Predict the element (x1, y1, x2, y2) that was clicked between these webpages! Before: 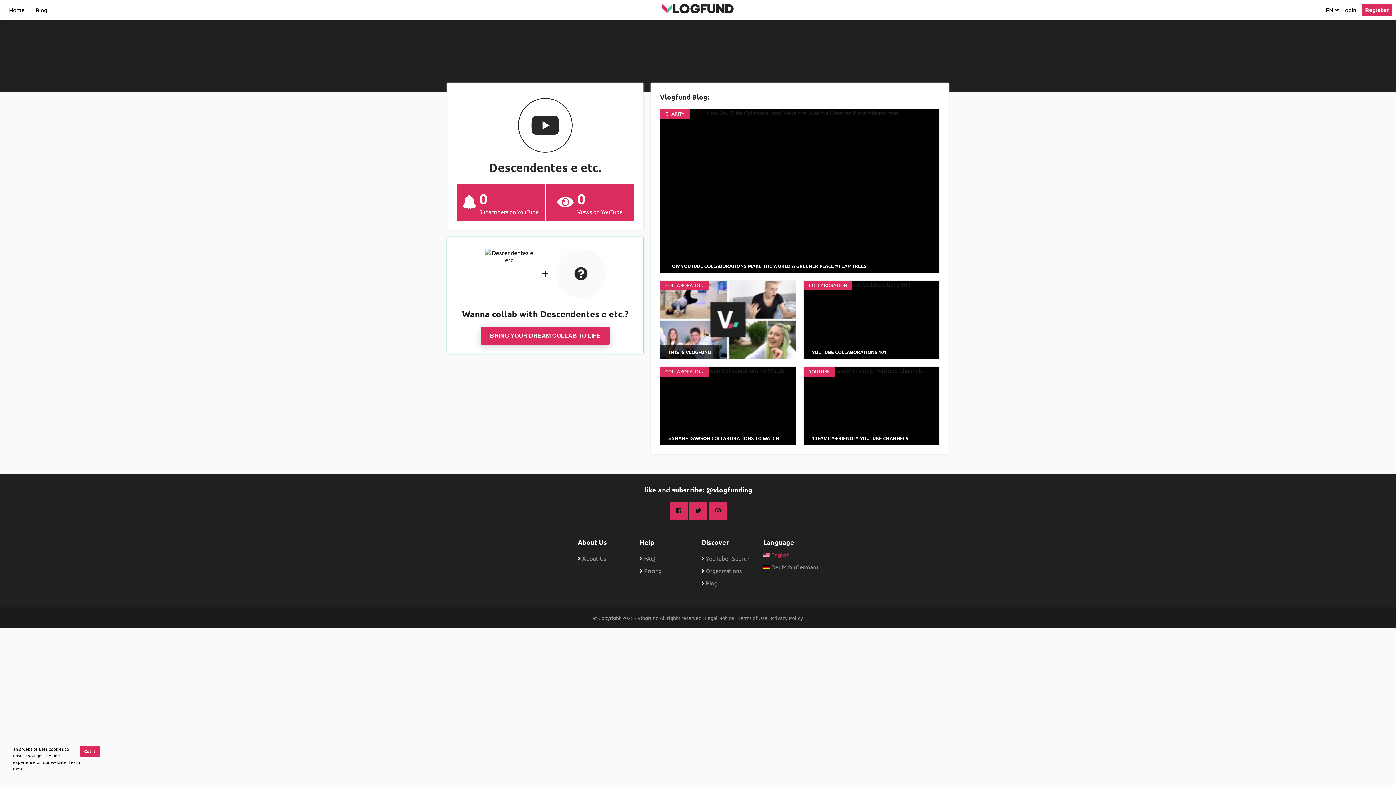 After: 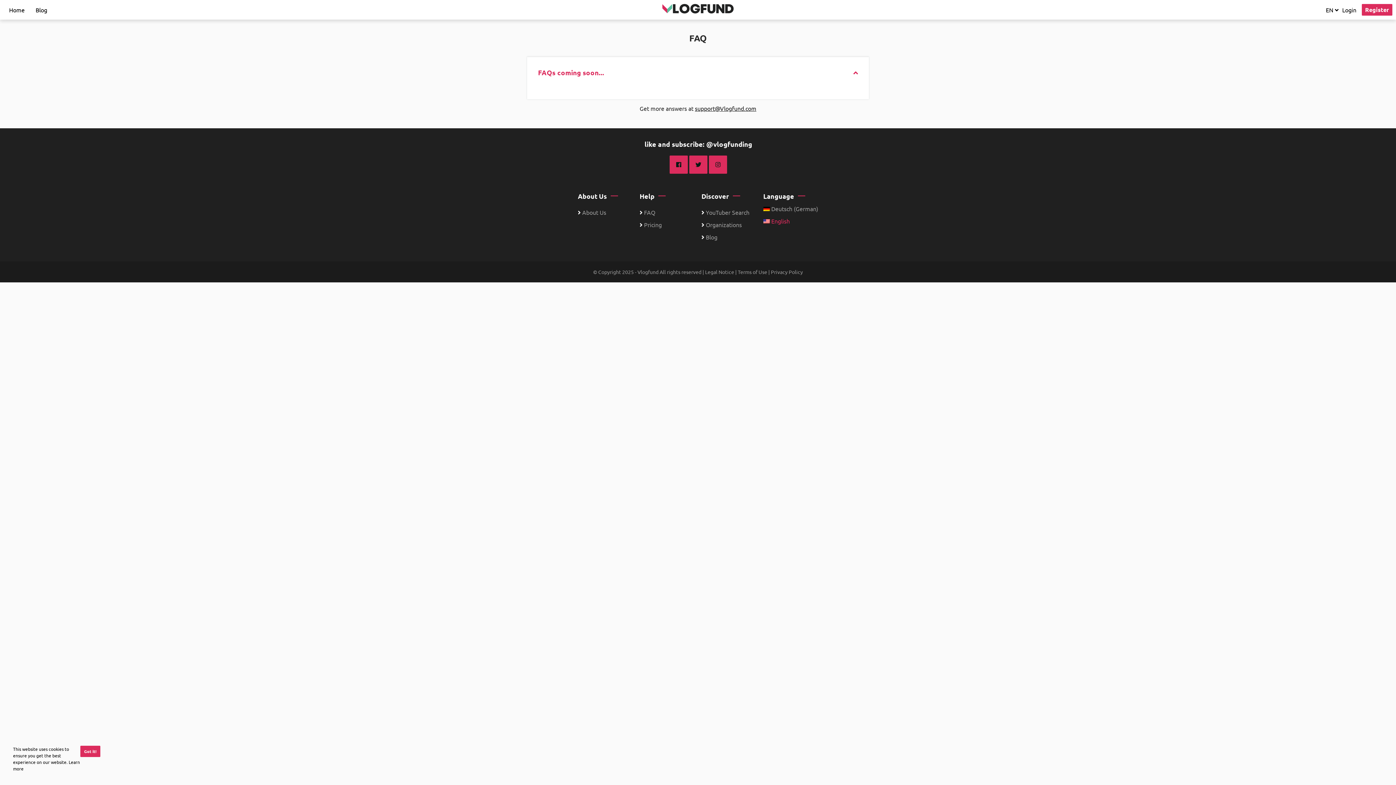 Action: bbox: (639, 538, 654, 546) label: Help